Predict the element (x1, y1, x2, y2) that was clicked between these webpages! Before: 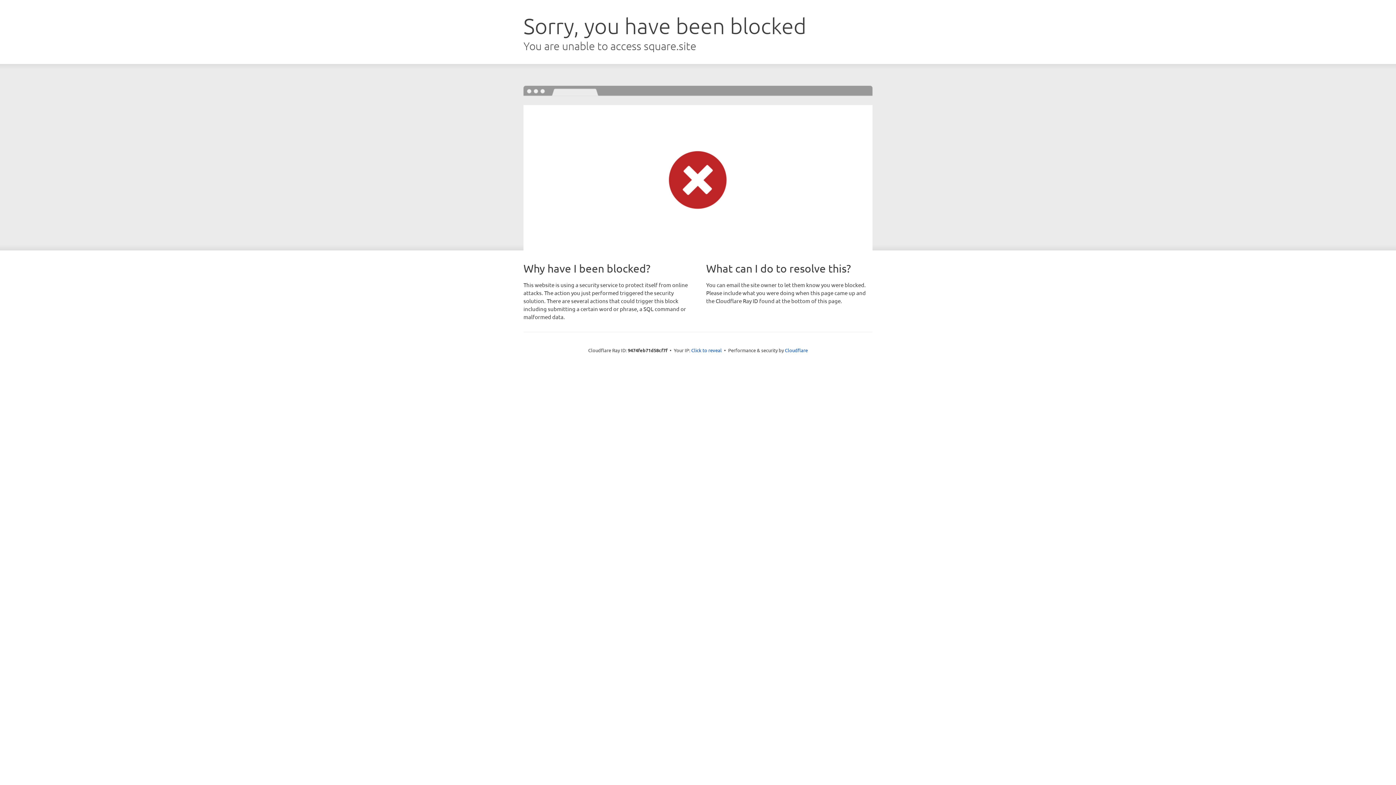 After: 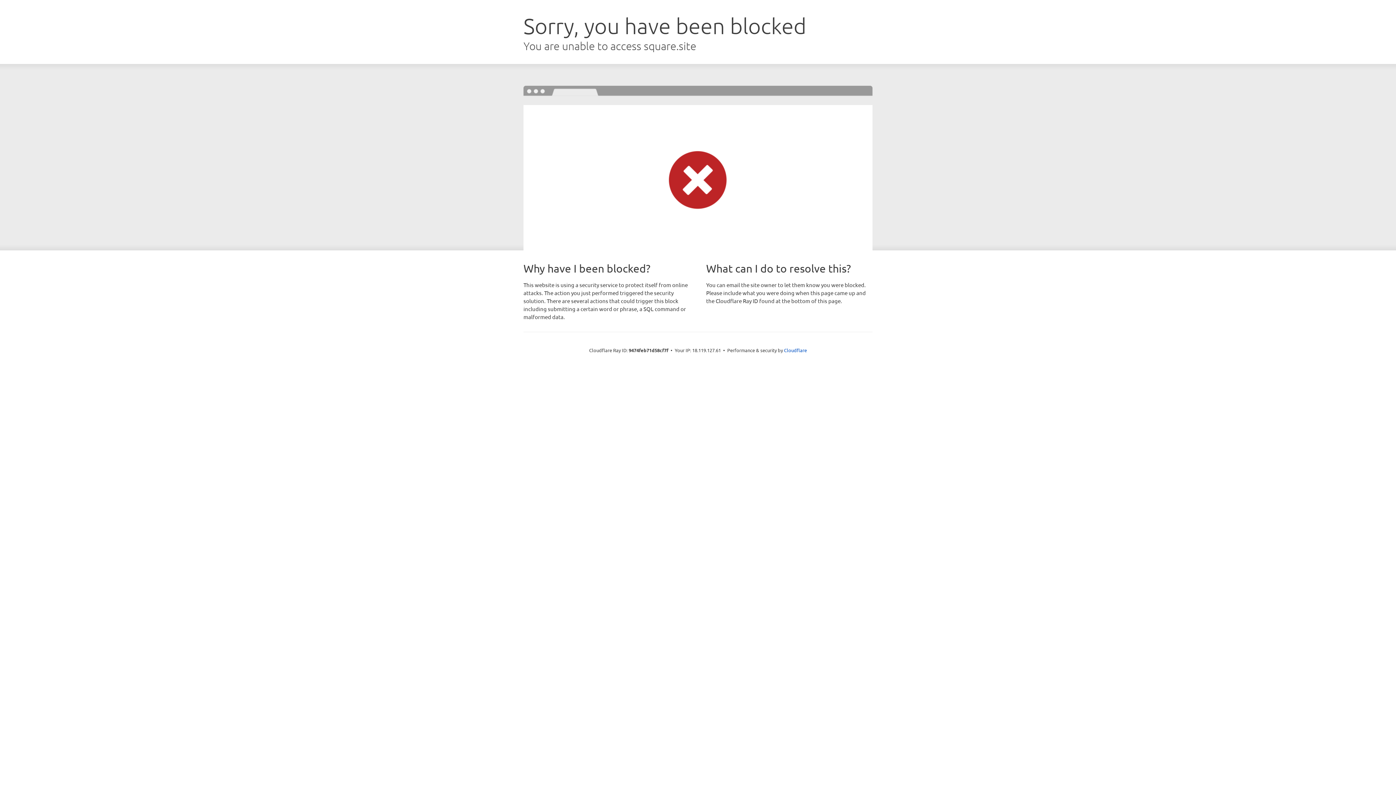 Action: bbox: (691, 346, 722, 353) label: Click to reveal